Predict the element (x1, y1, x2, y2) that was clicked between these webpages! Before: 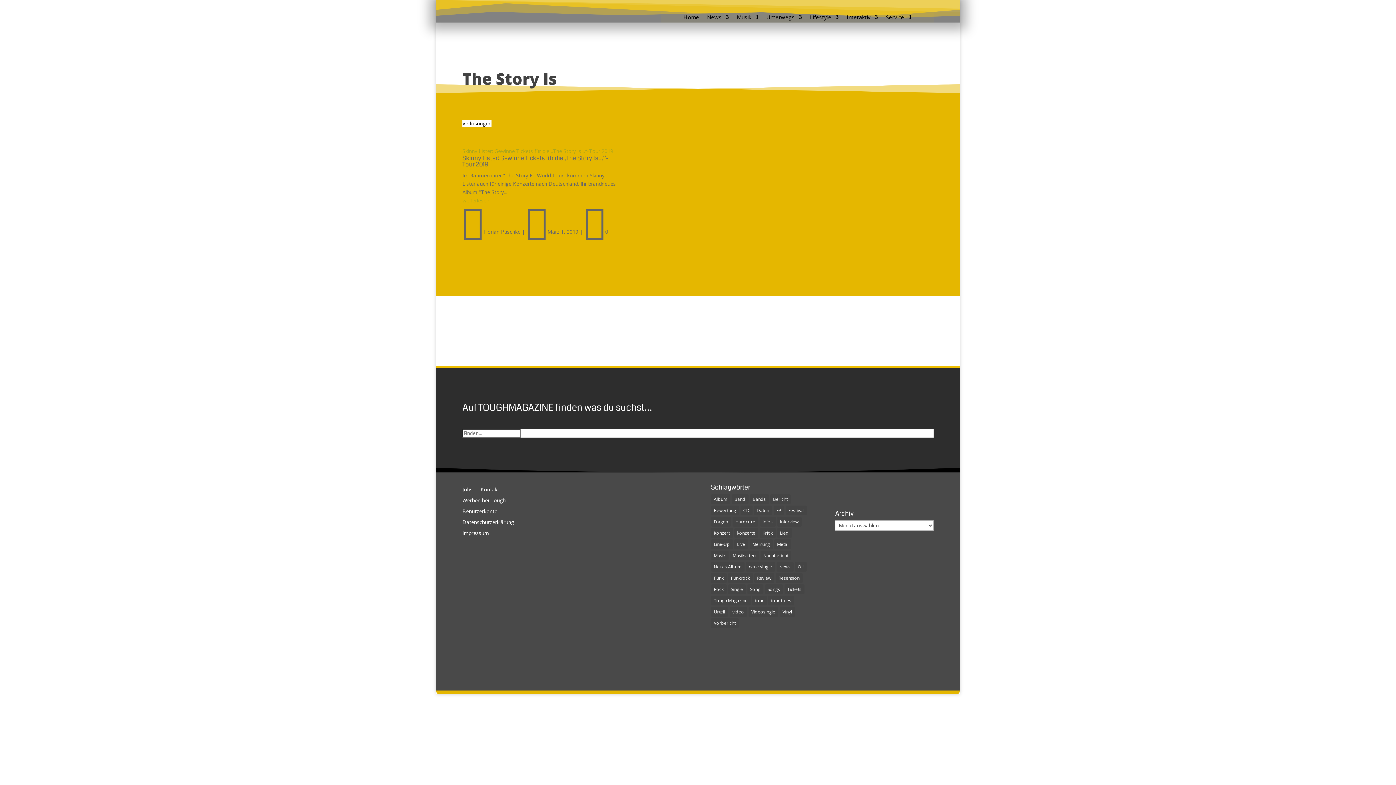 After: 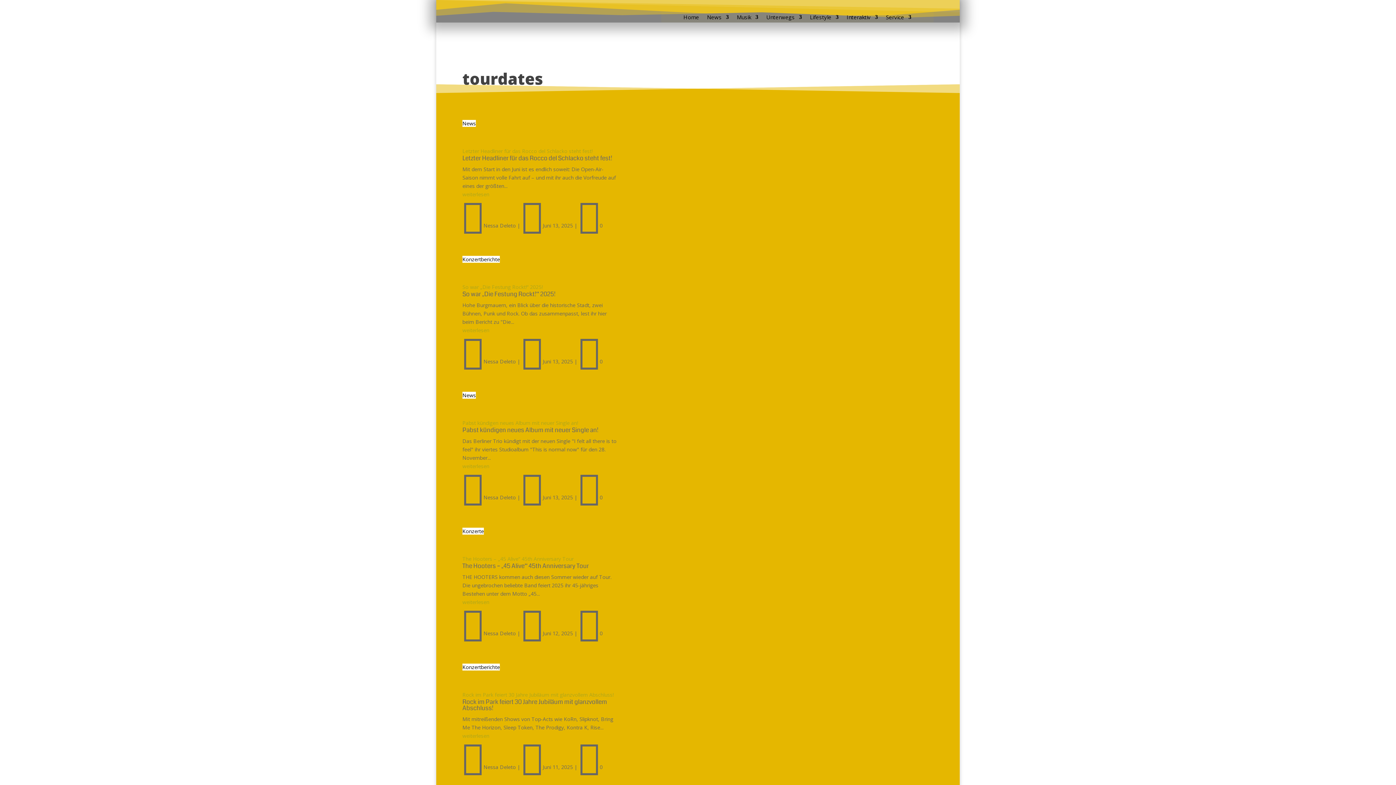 Action: label: tourdates (515 Einträge) bbox: (768, 596, 794, 605)